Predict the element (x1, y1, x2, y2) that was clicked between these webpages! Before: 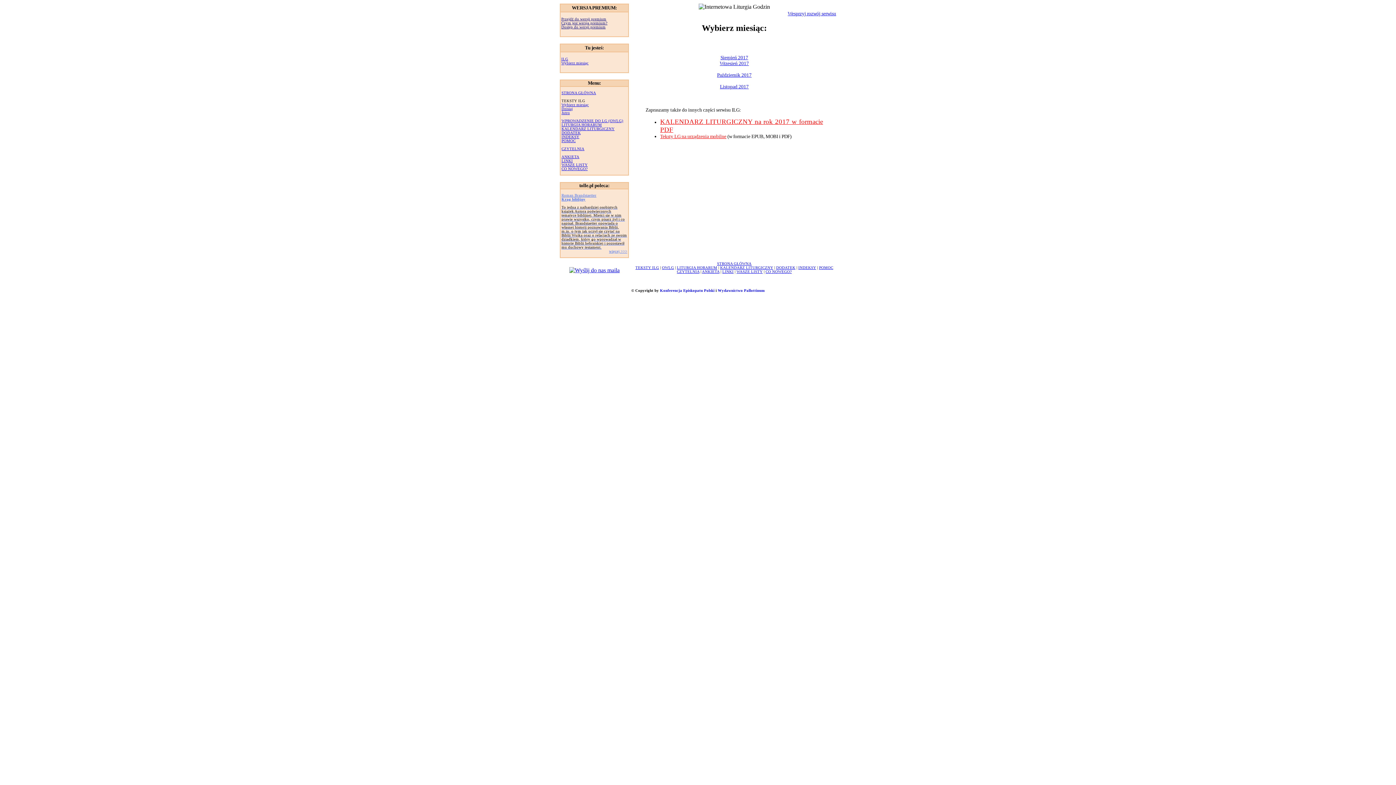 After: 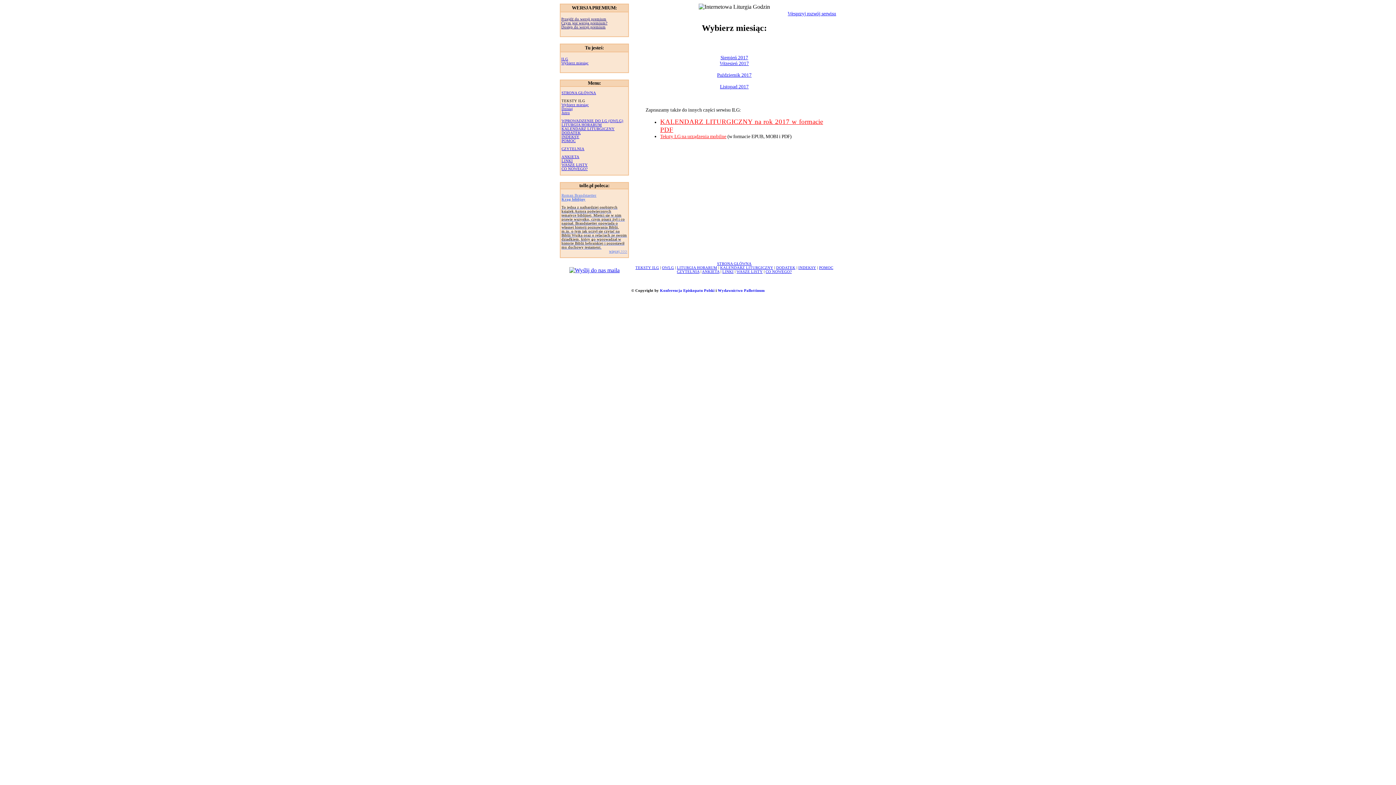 Action: label: DODATEK bbox: (561, 130, 580, 134)